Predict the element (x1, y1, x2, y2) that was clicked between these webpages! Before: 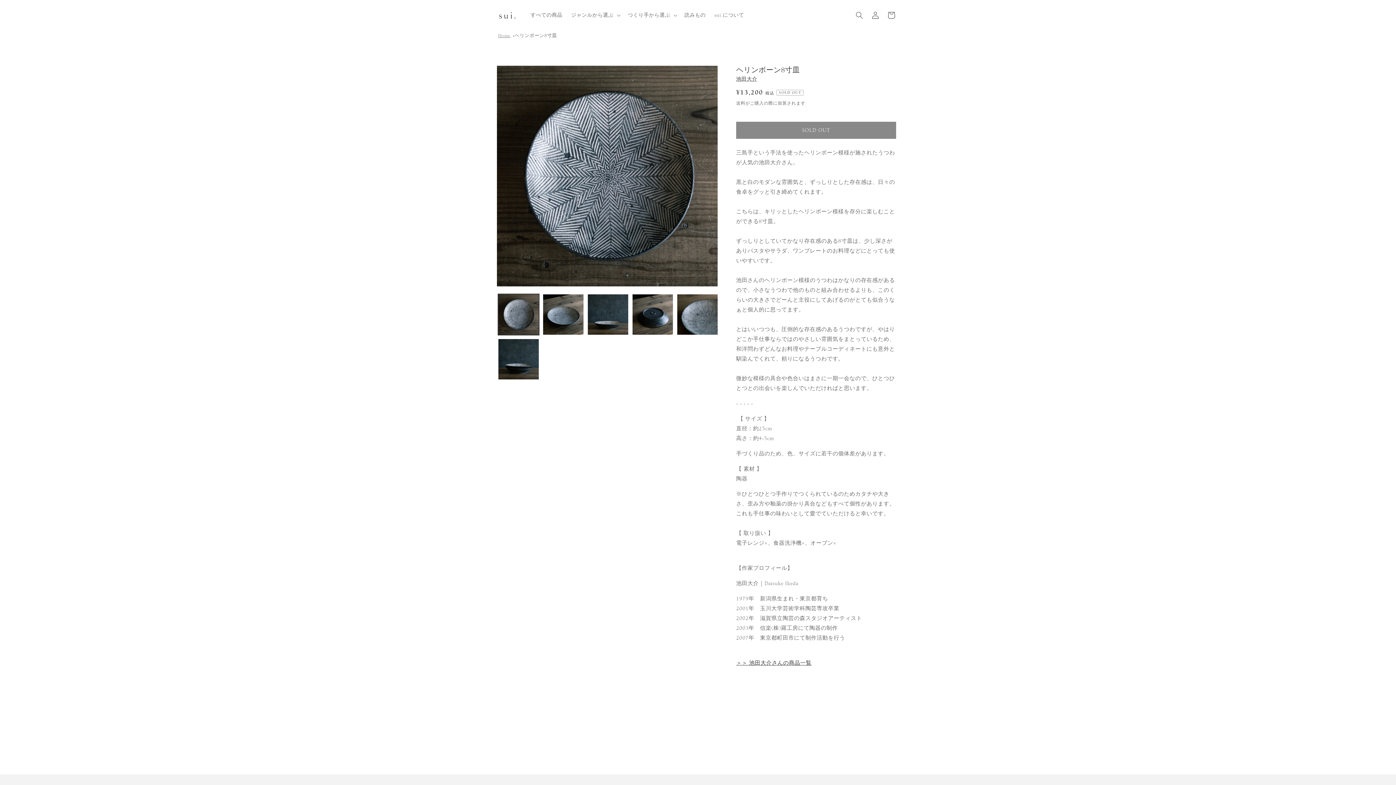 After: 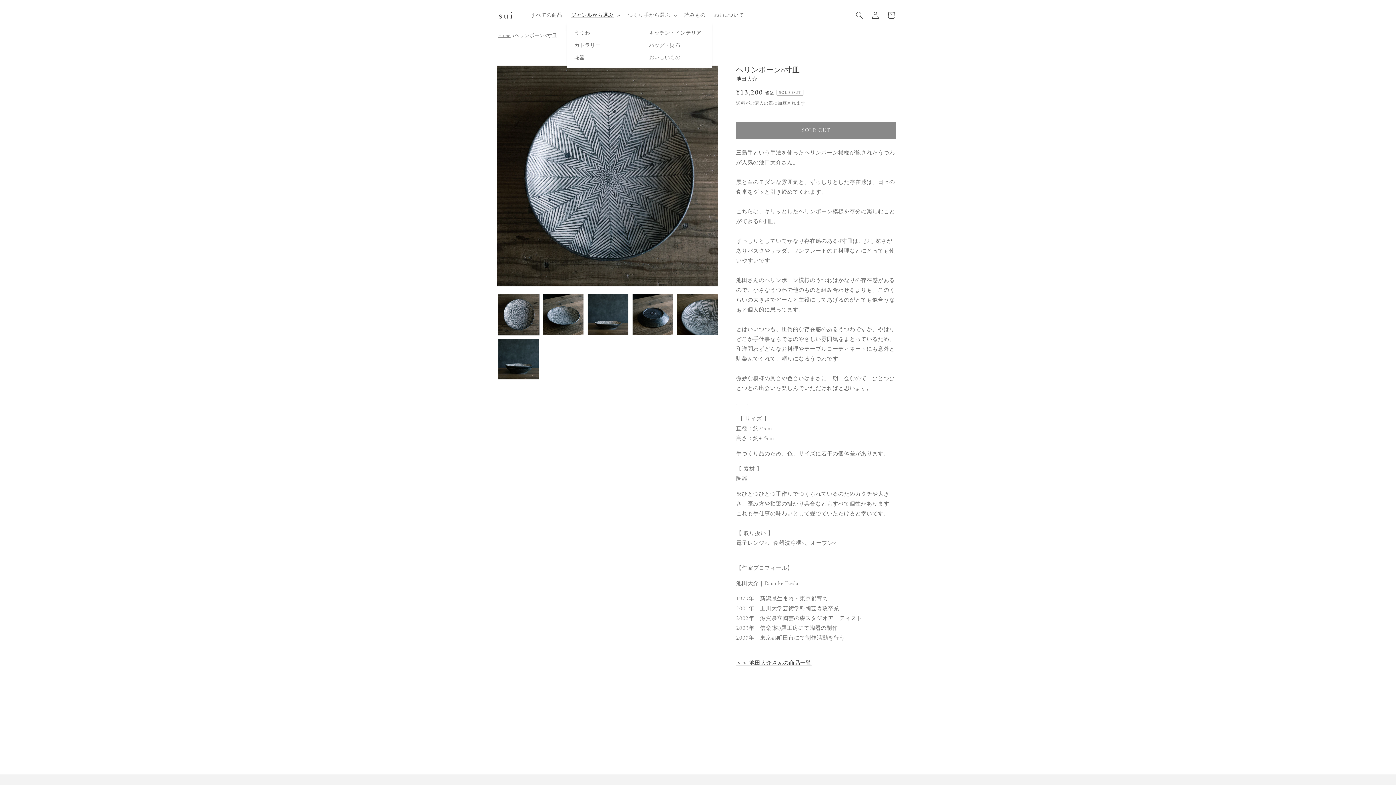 Action: label: ジャンルから選ぶ bbox: (566, 7, 623, 22)